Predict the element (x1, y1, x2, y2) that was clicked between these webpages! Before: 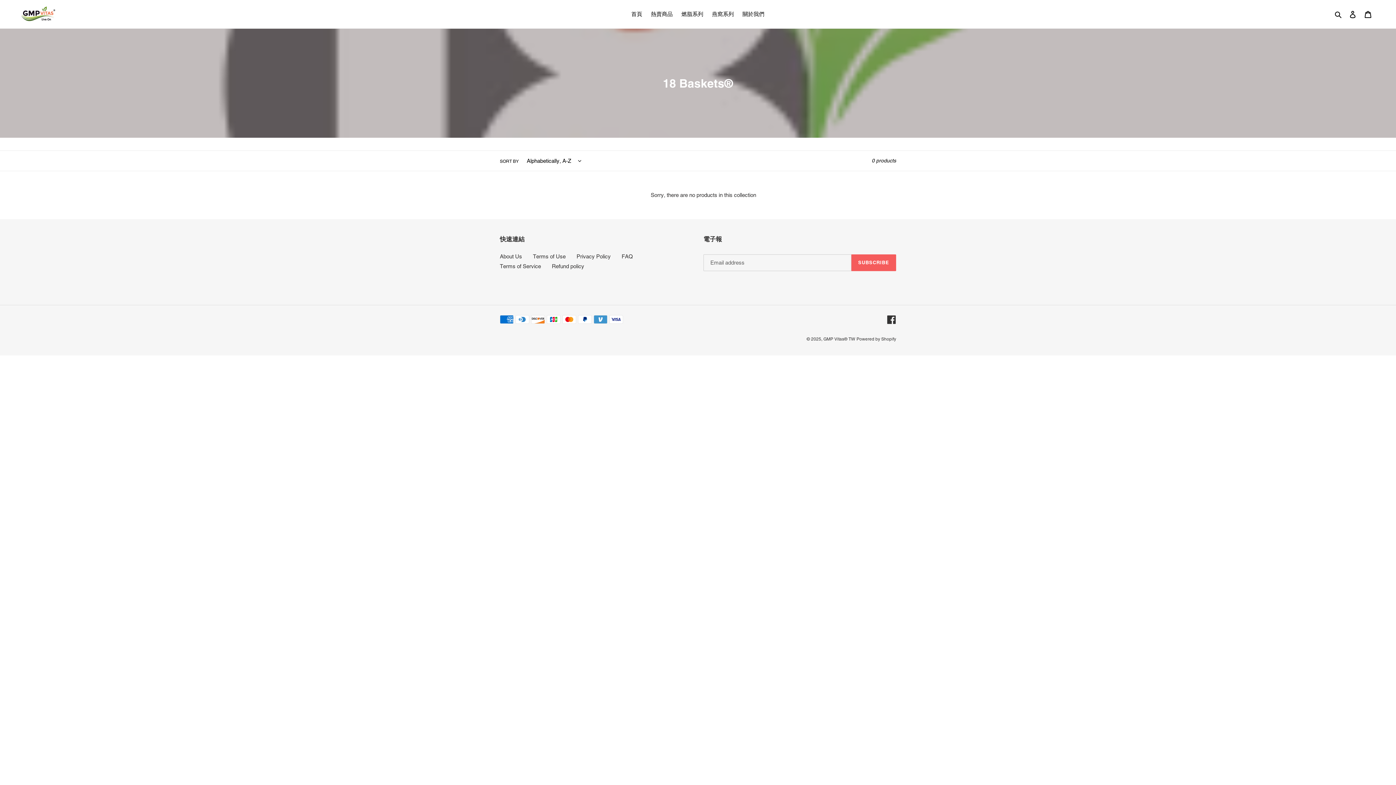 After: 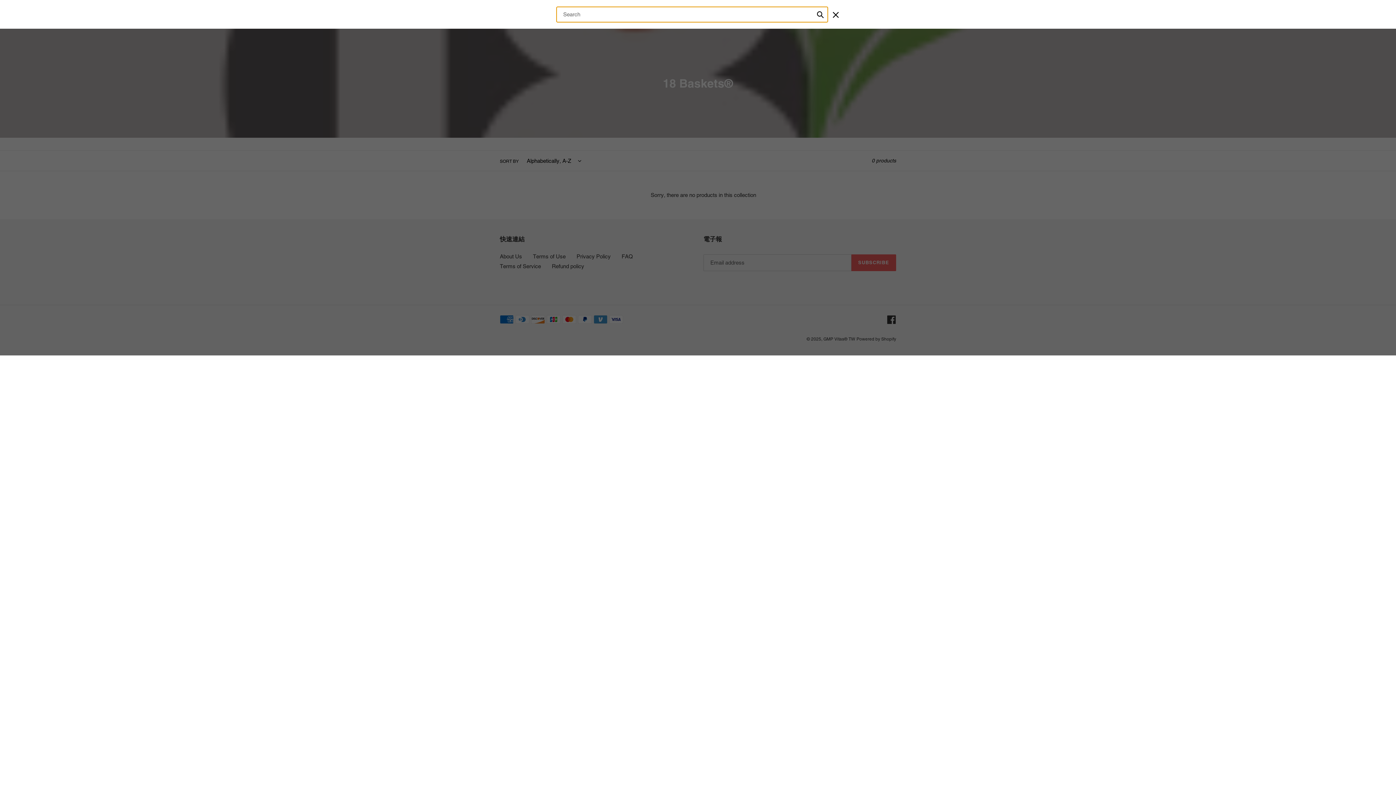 Action: label: Search bbox: (1332, 9, 1345, 18)